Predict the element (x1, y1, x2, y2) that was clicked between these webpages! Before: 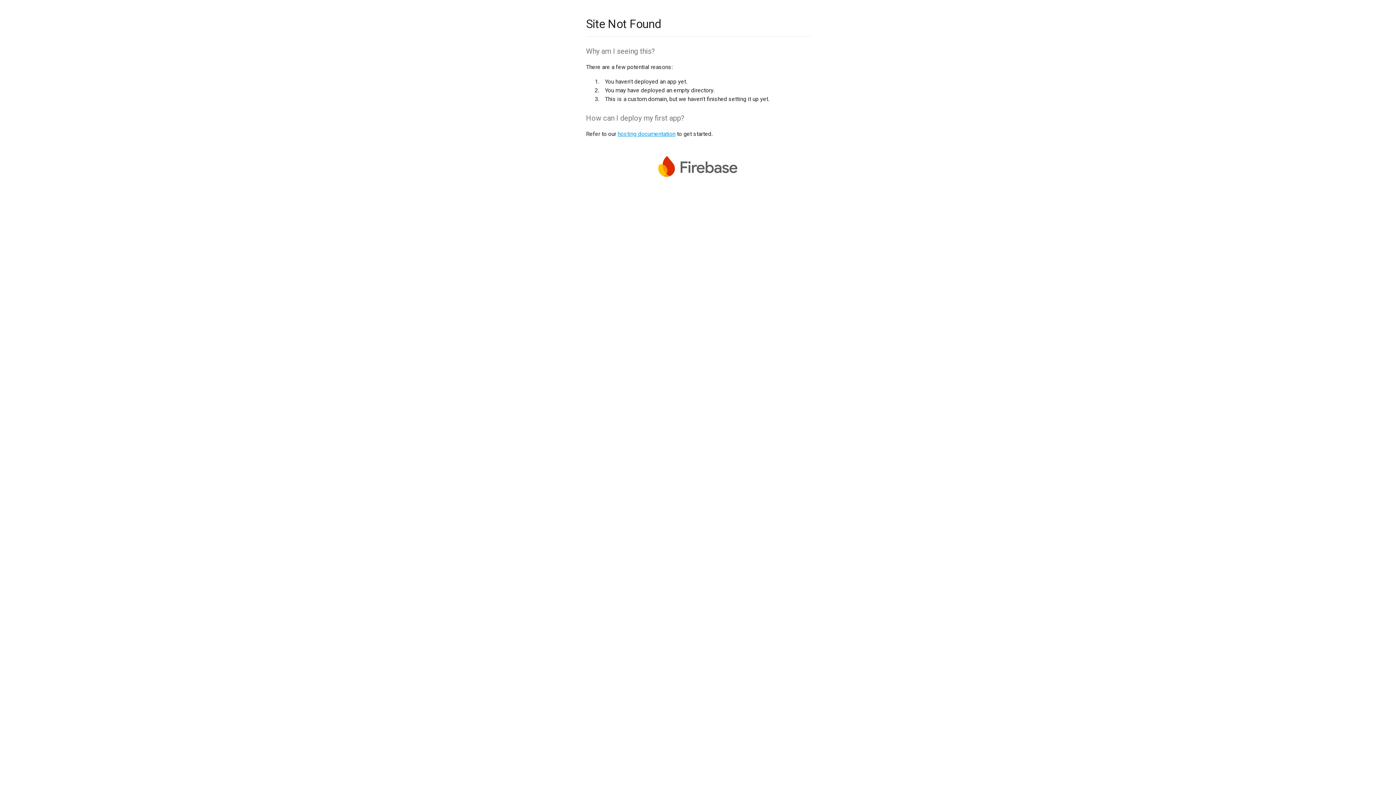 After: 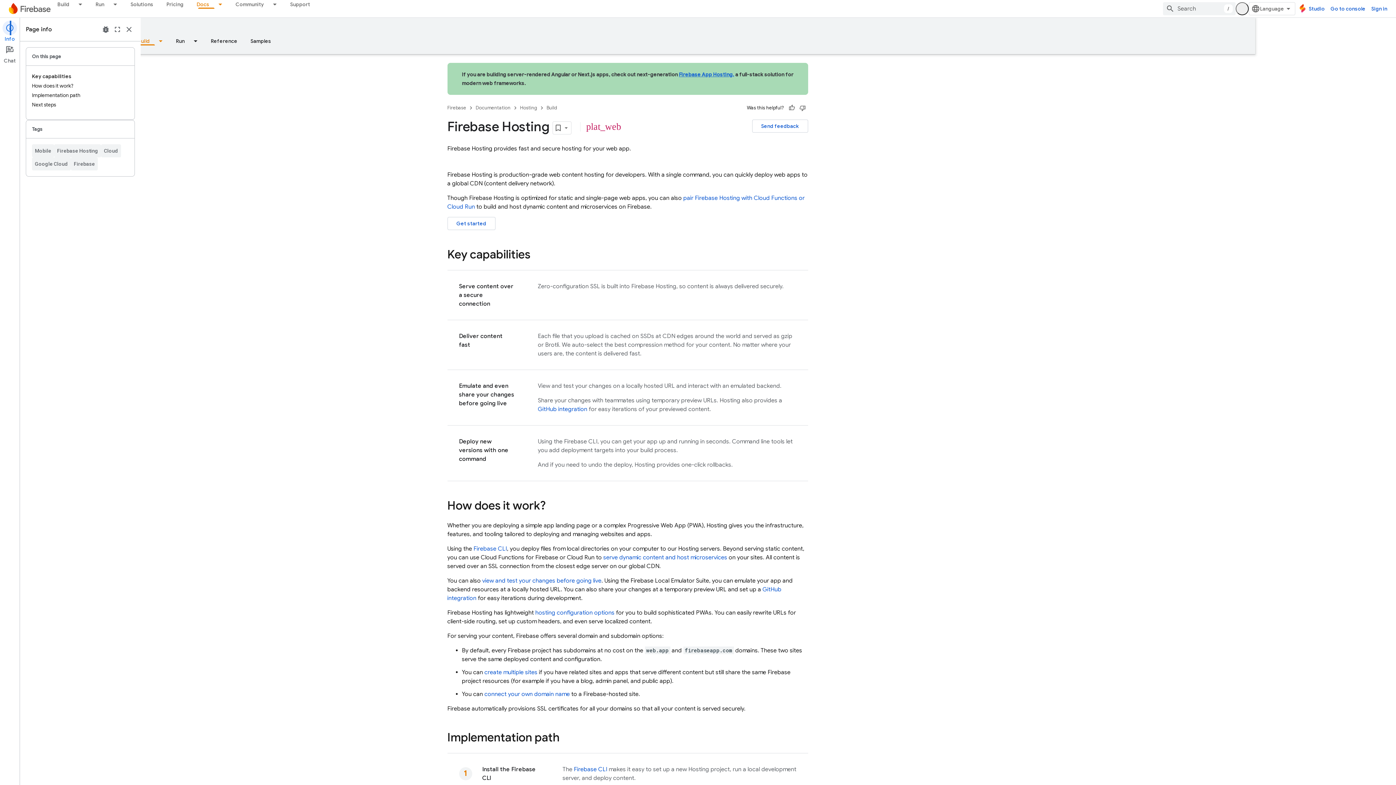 Action: label: hosting documentation bbox: (617, 130, 675, 137)